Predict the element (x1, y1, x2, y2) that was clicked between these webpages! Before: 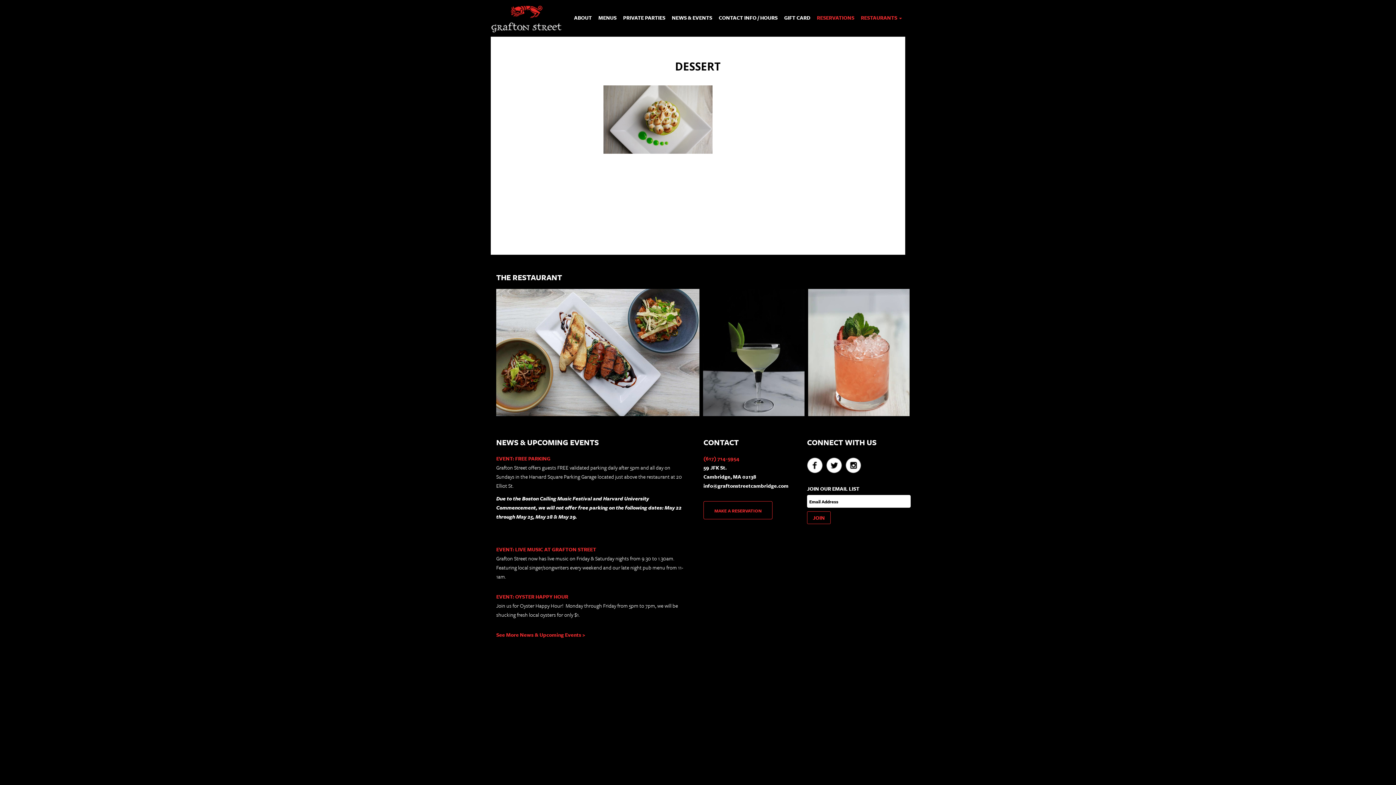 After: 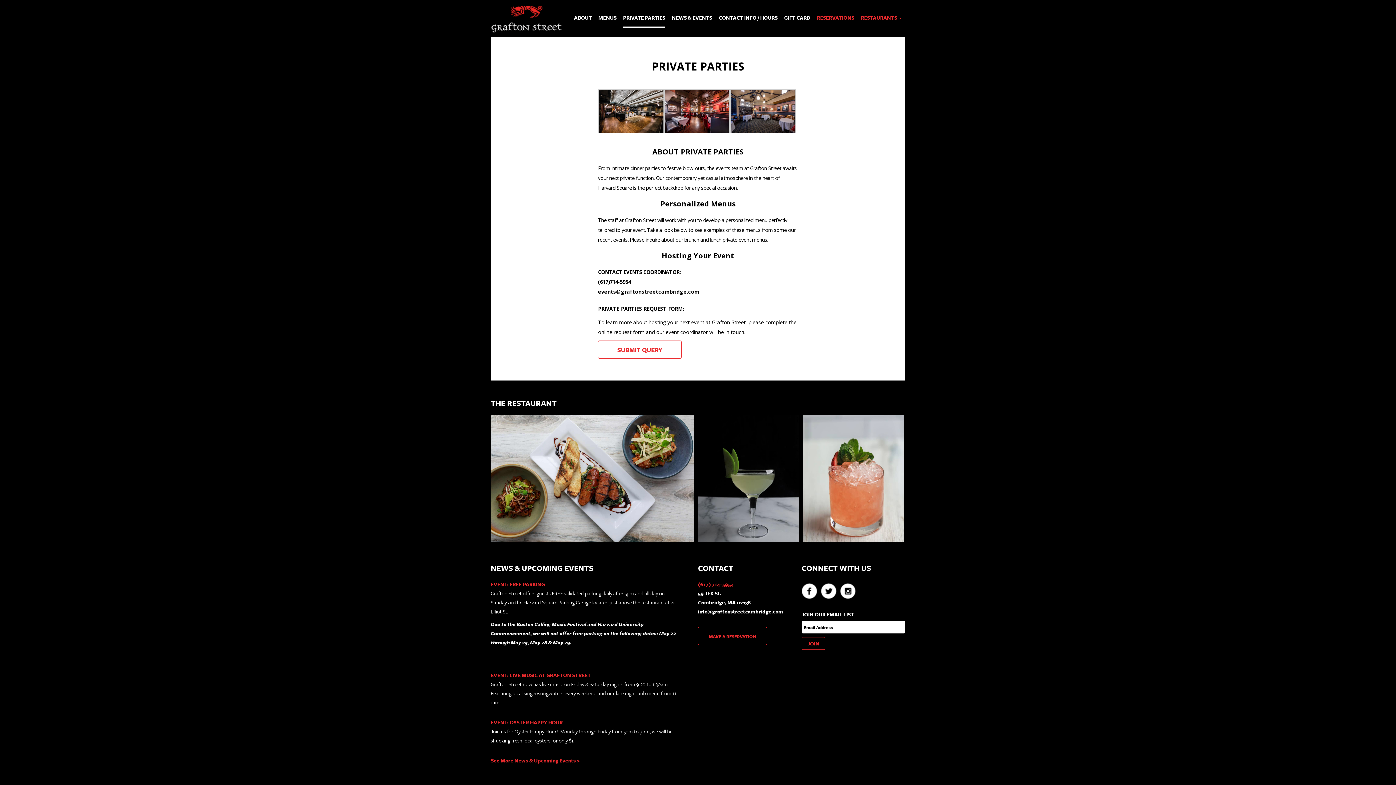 Action: label: PRIVATE PARTIES bbox: (623, 9, 665, 27)